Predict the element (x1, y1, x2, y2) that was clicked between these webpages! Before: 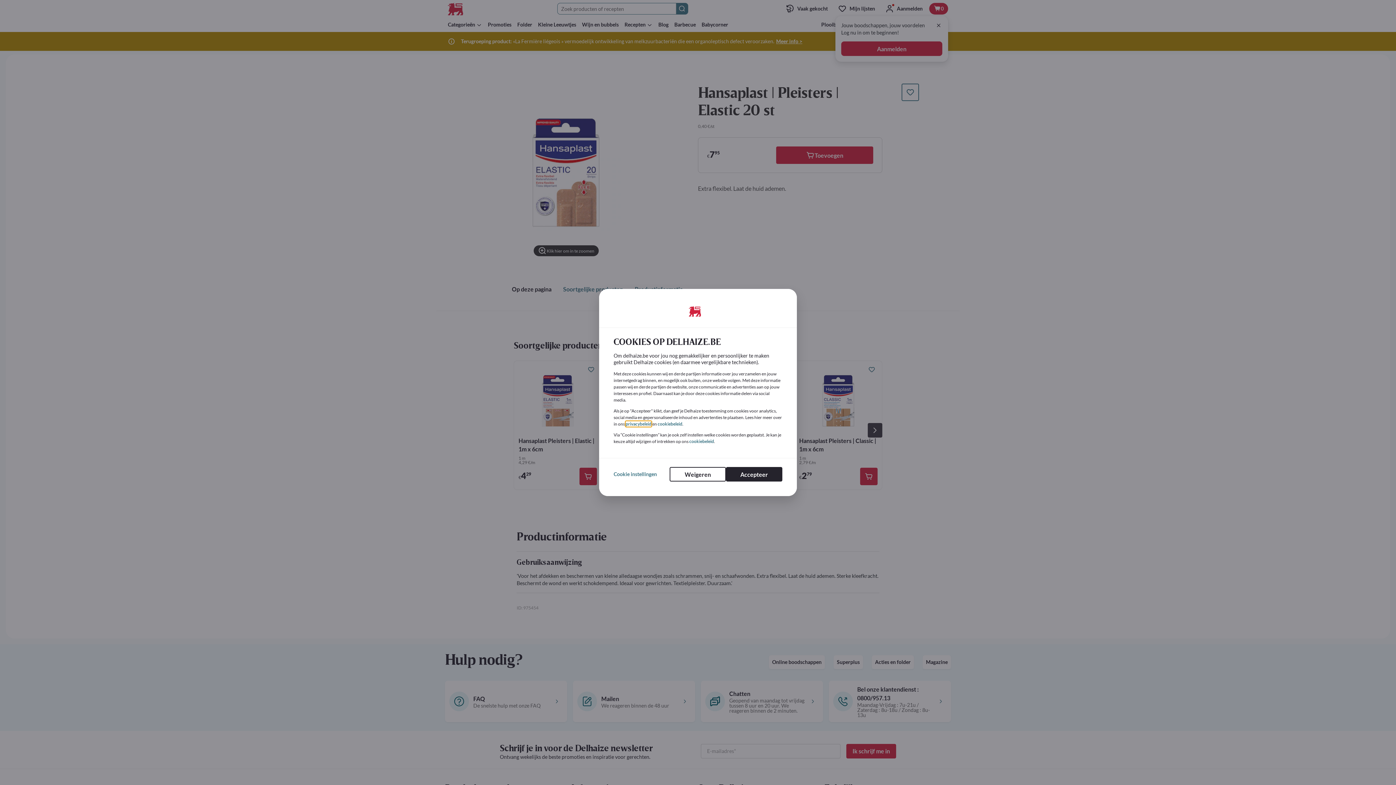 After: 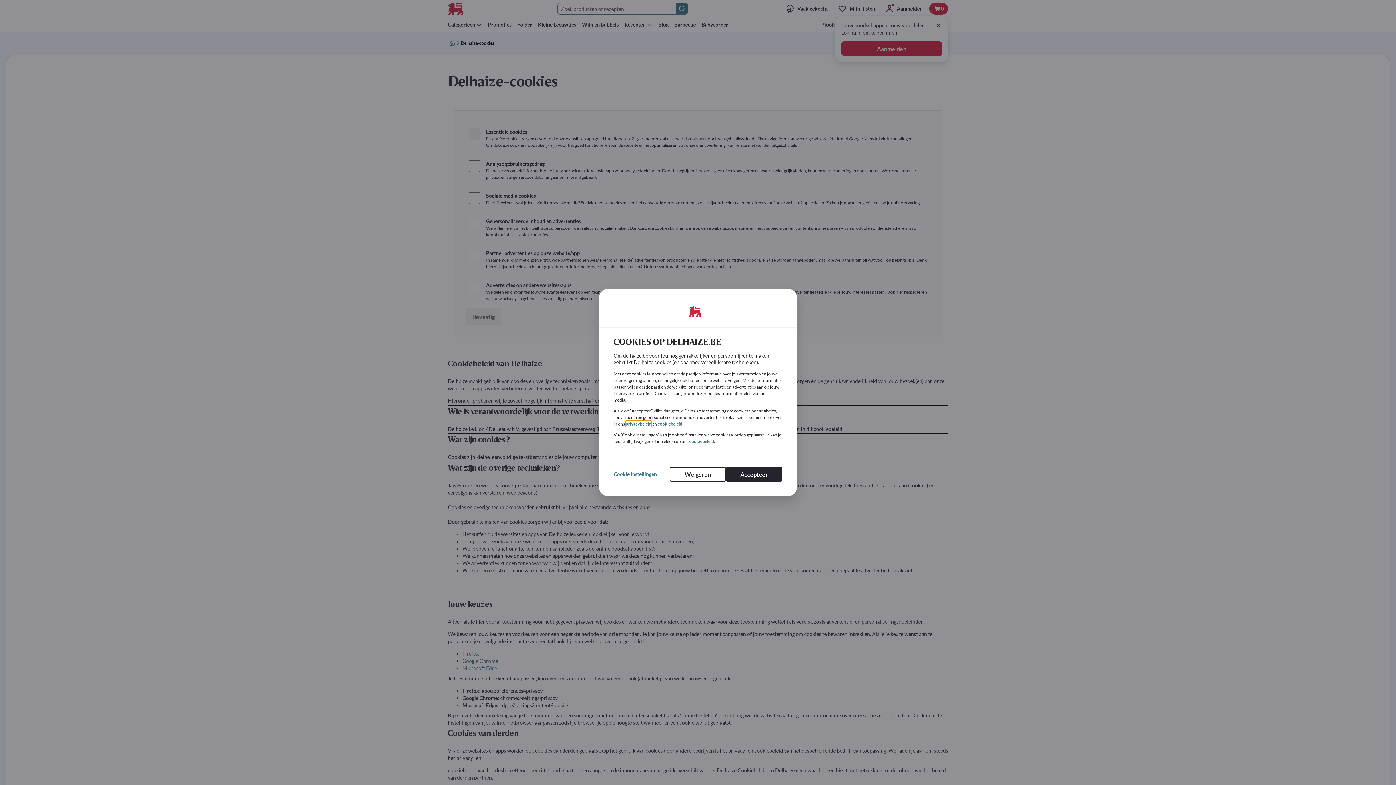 Action: label: cookiebeleid bbox: (689, 438, 714, 444)